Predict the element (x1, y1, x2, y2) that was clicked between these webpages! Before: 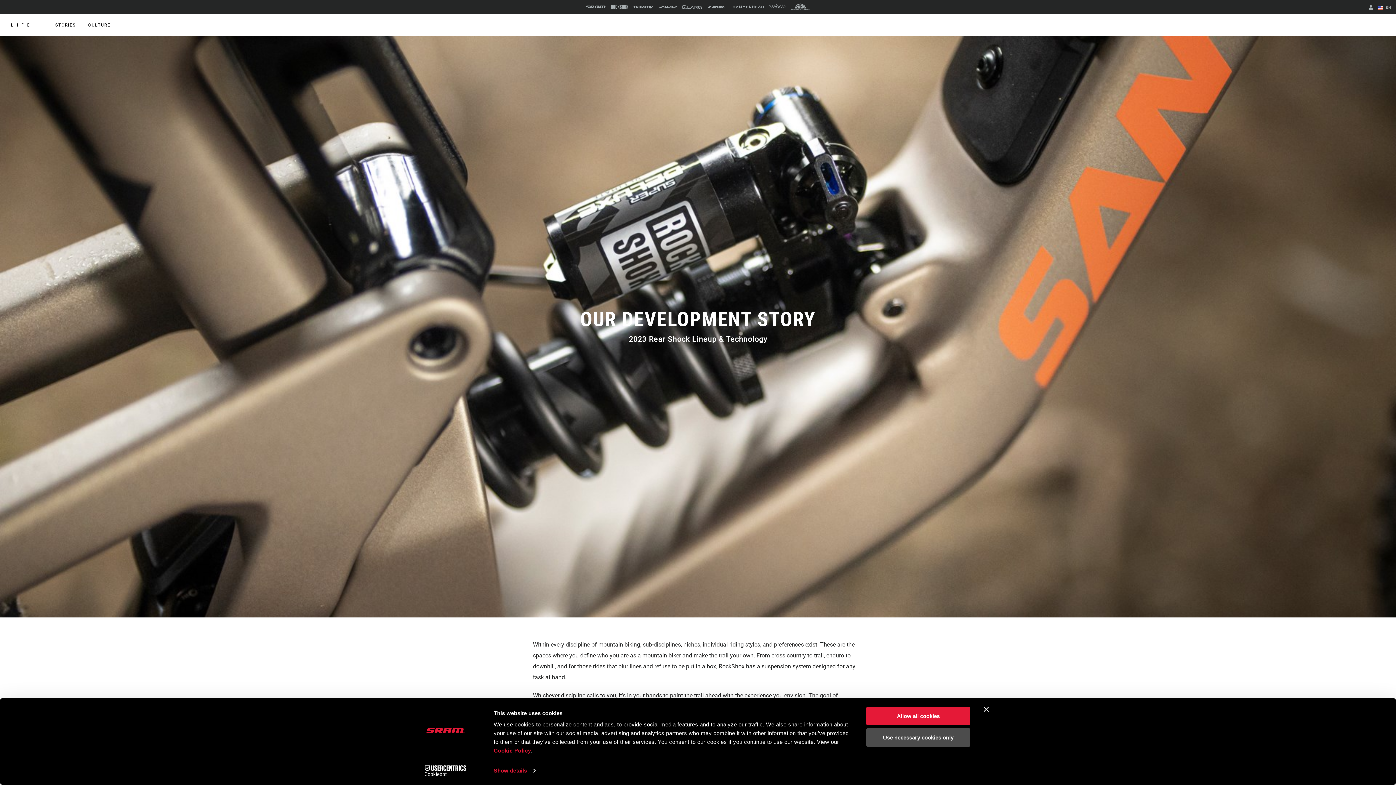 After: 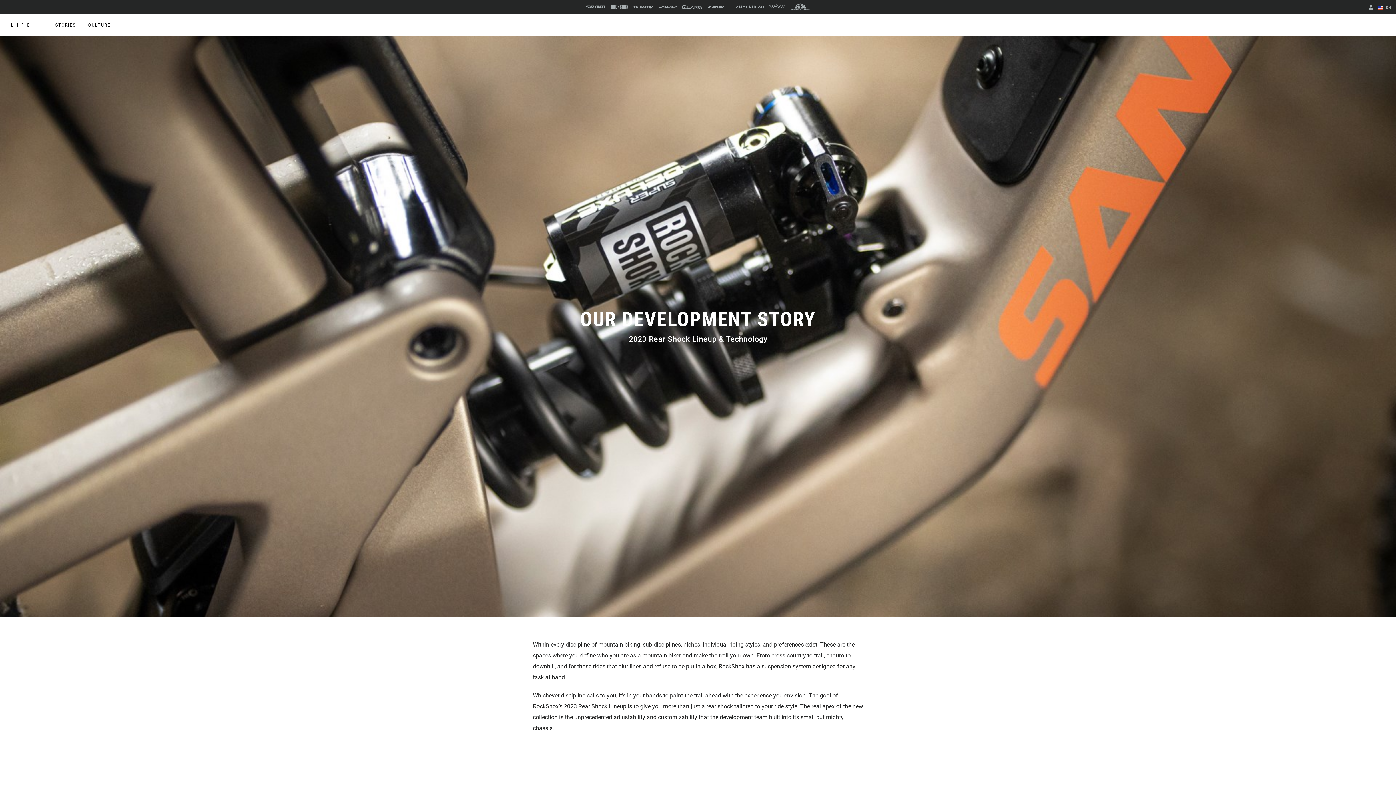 Action: bbox: (866, 707, 970, 725) label: Allow all cookies